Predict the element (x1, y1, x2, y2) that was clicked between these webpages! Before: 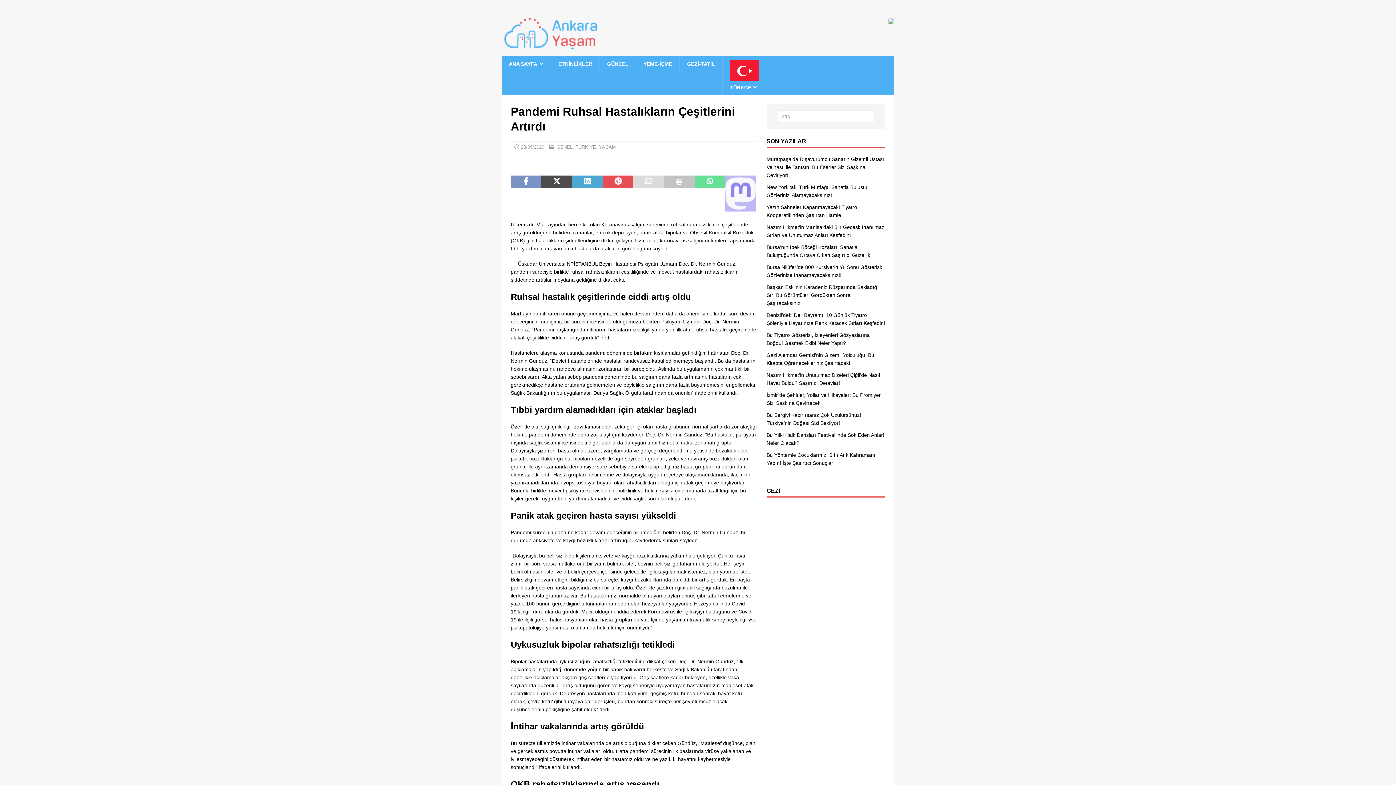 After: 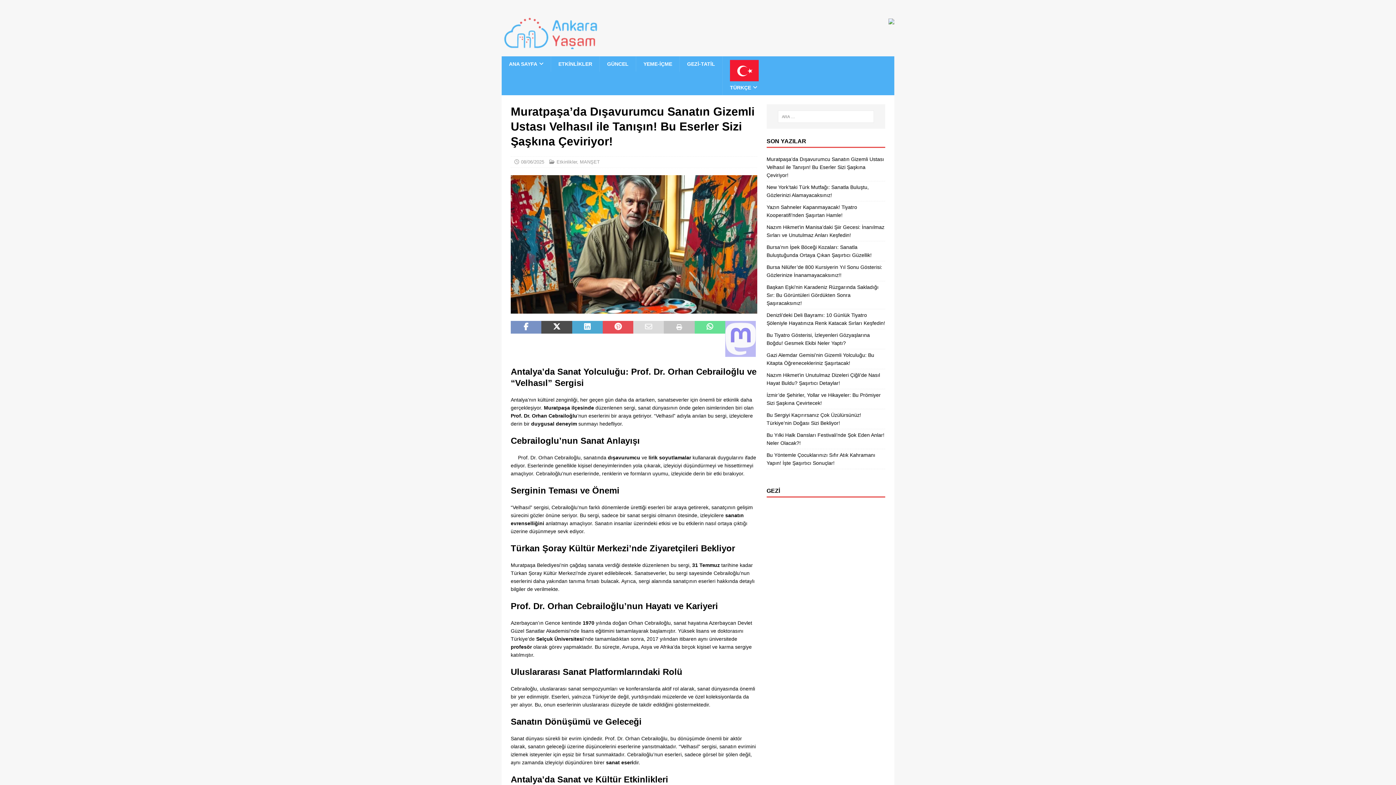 Action: label: Muratpaşa’da Dışavurumcu Sanatın Gizemli Ustası Velhasıl ile Tanışın! Bu Eserler Sizi Şaşkına Çeviriyor! bbox: (766, 156, 884, 178)